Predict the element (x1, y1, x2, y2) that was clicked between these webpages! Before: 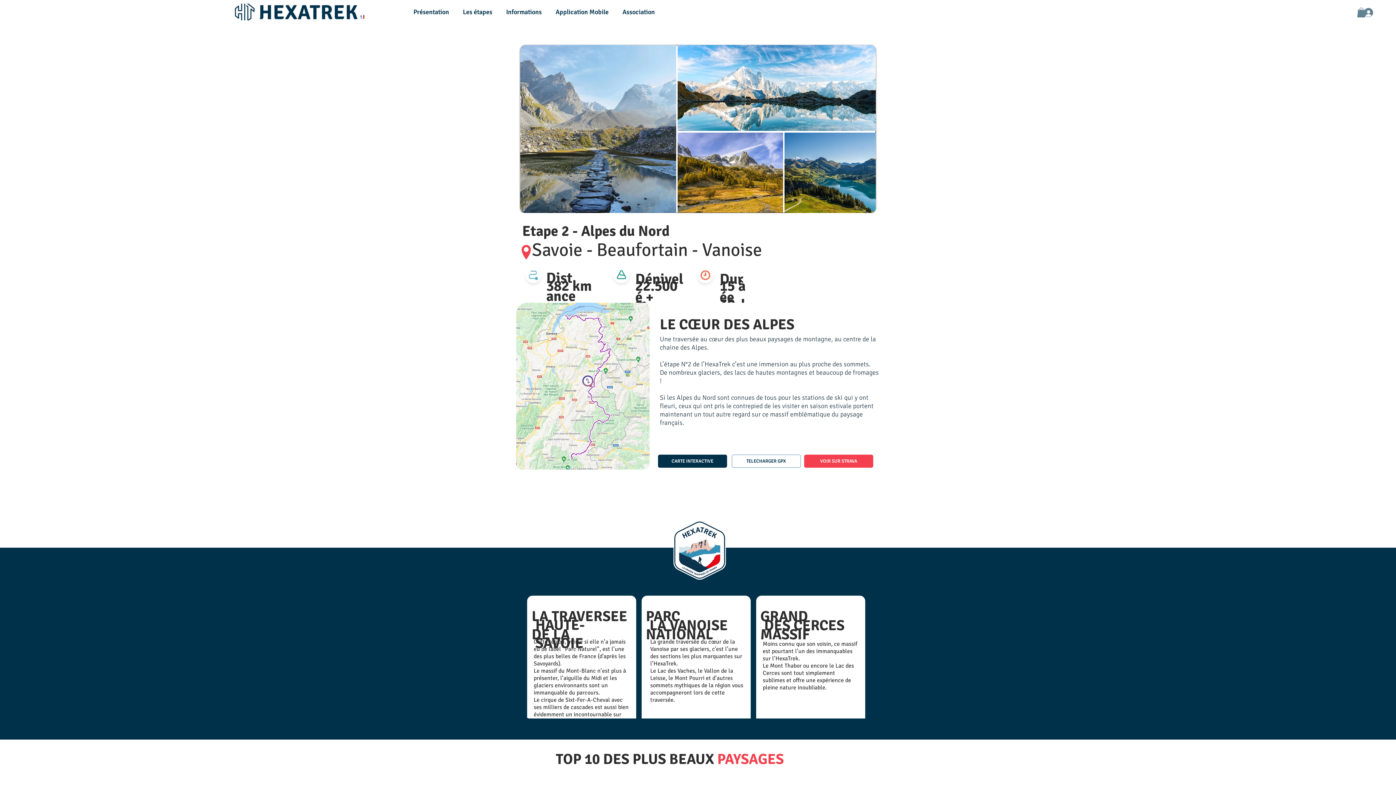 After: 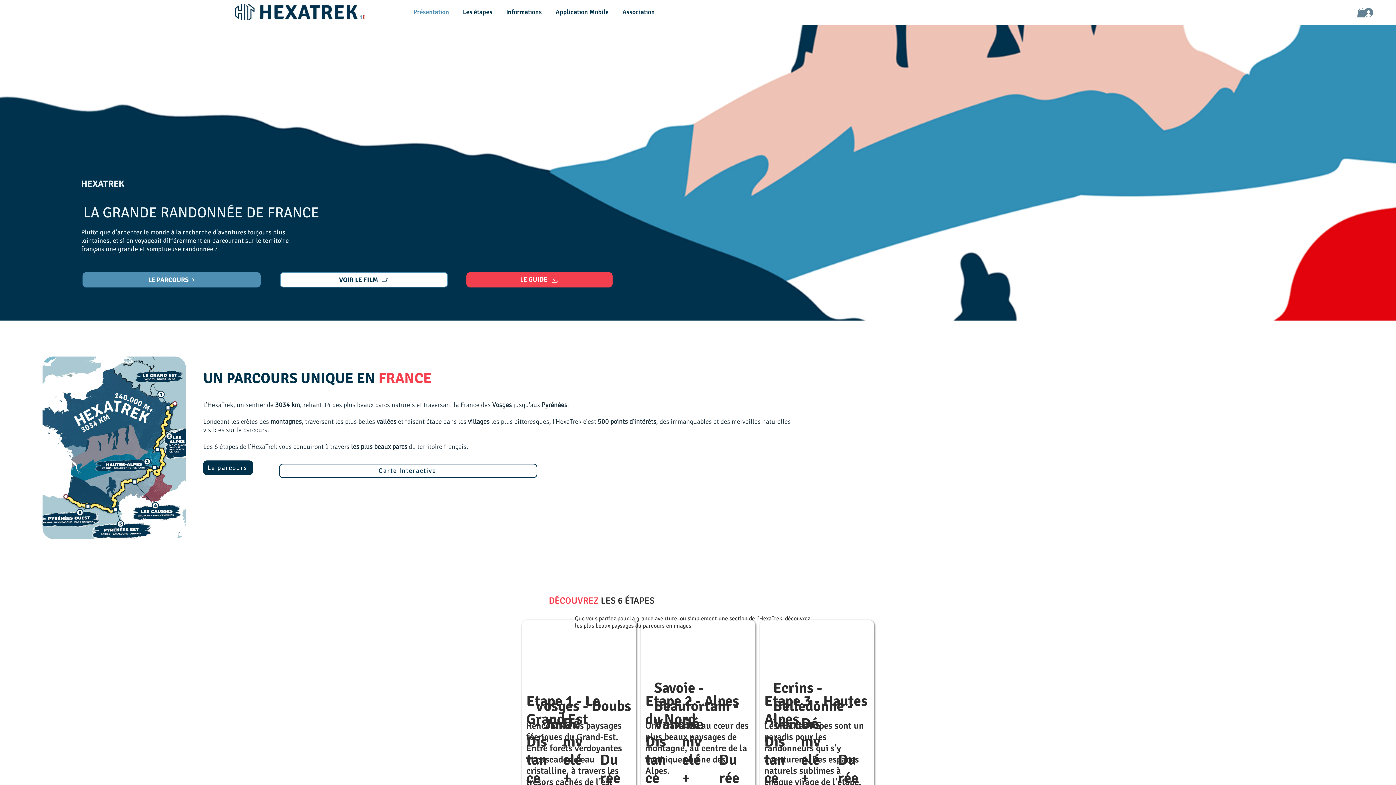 Action: label: Présentation bbox: (408, 1, 457, 23)